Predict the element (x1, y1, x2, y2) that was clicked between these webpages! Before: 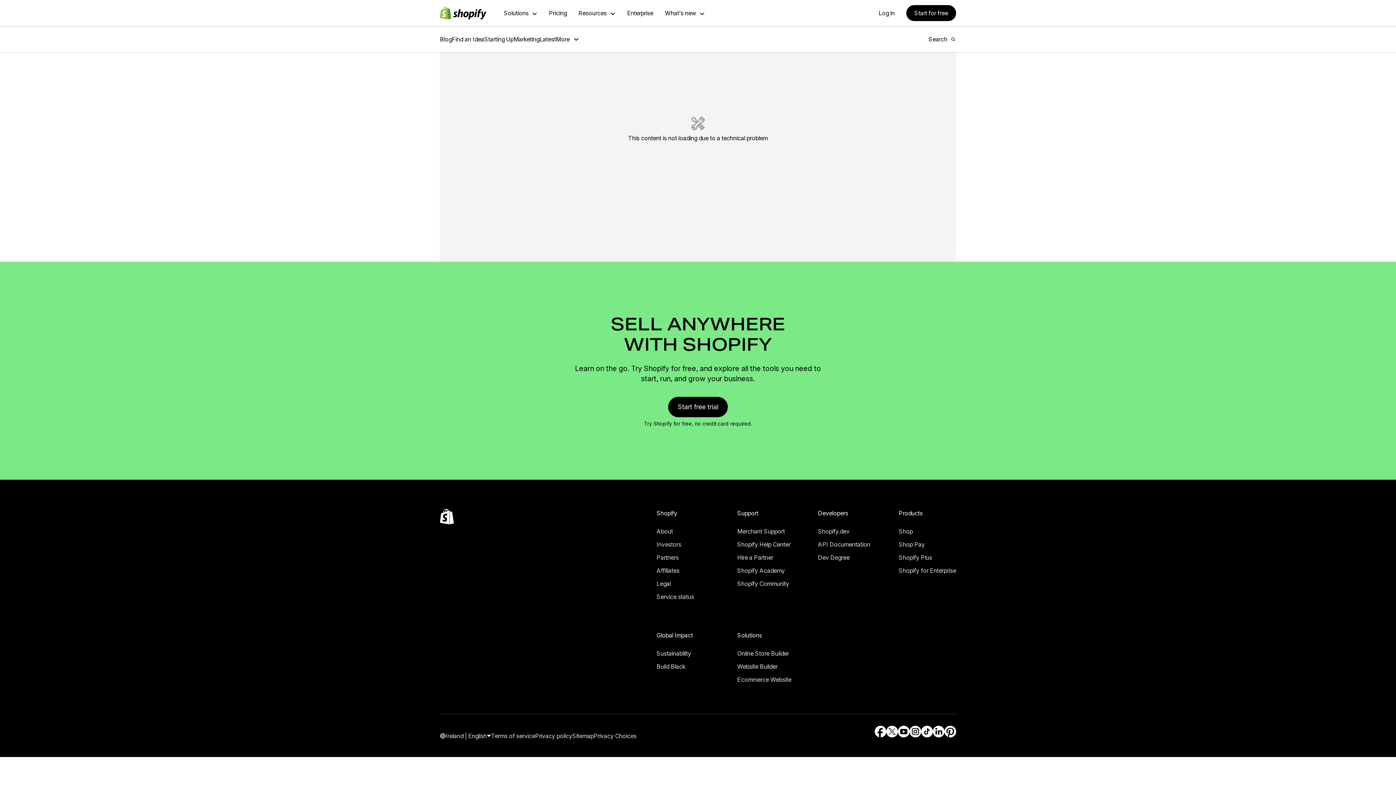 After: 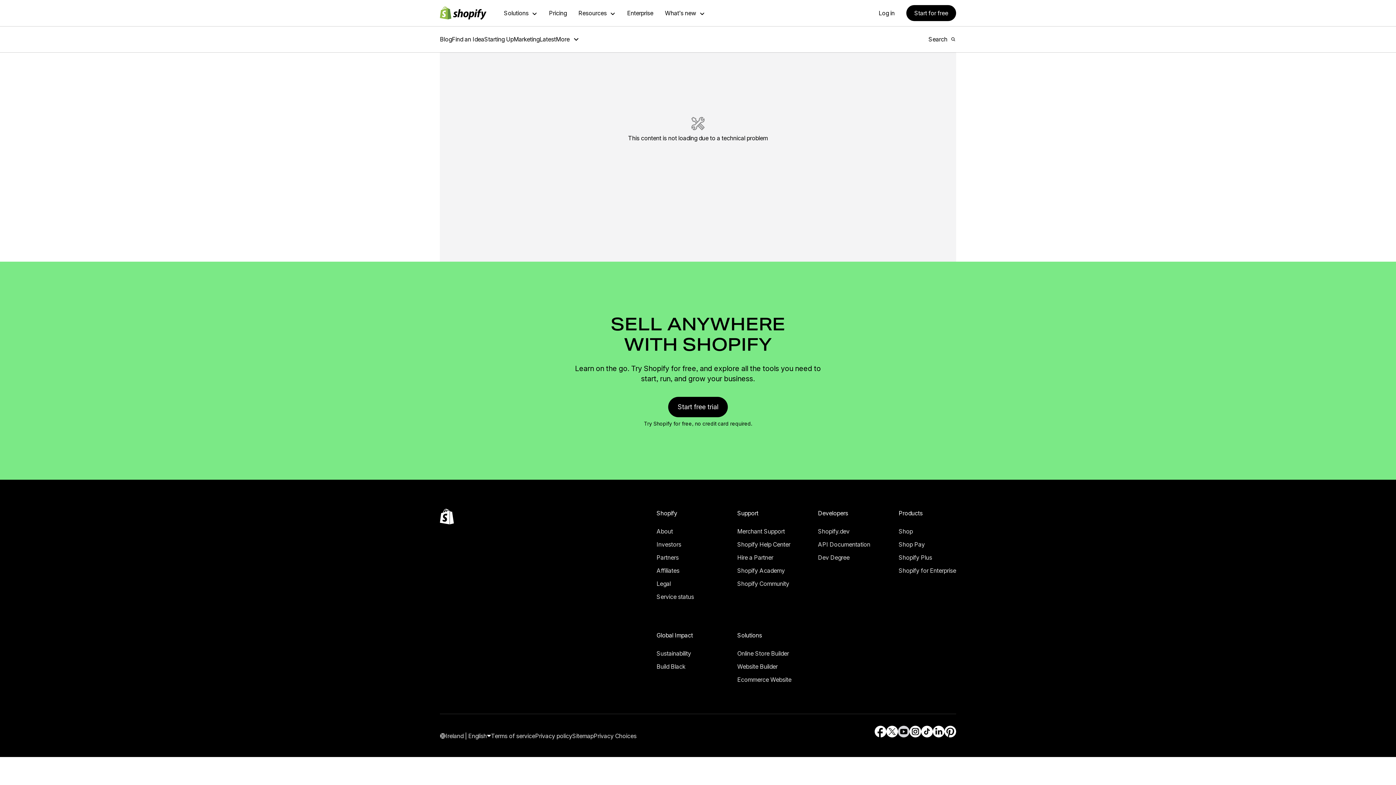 Action: label: External source: YouTube (Opens in a new window) bbox: (898, 716, 909, 727)